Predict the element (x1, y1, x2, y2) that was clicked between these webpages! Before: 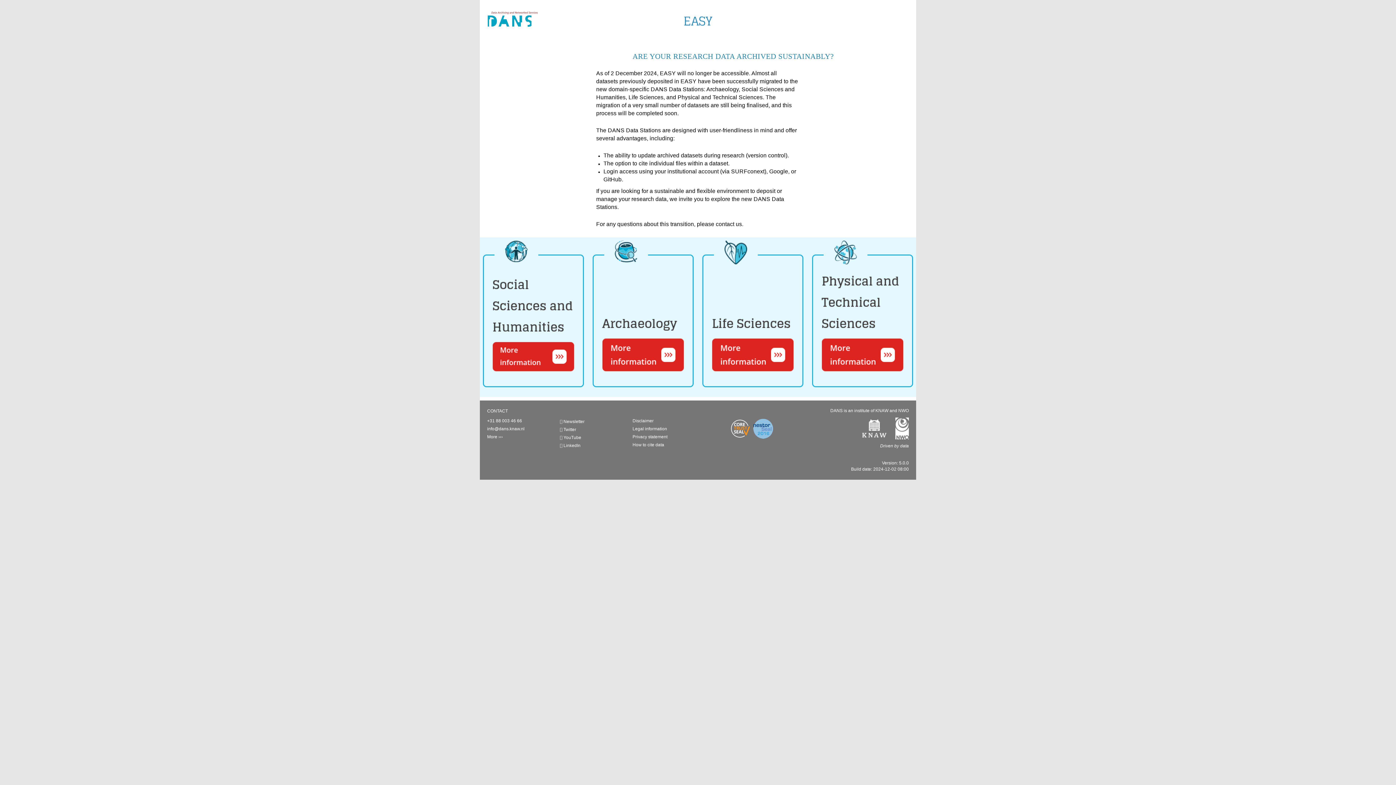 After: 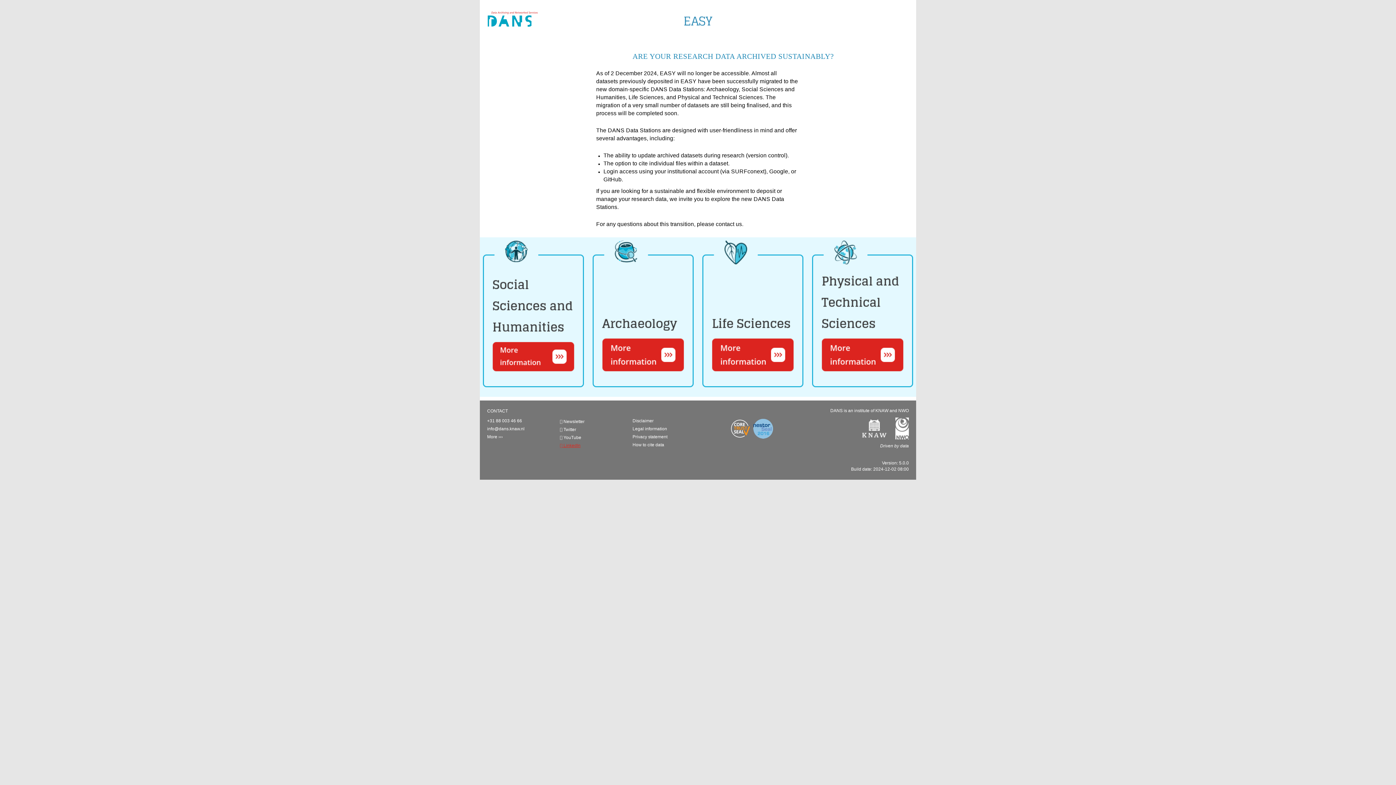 Action: label:  LinkedIn bbox: (560, 443, 580, 448)